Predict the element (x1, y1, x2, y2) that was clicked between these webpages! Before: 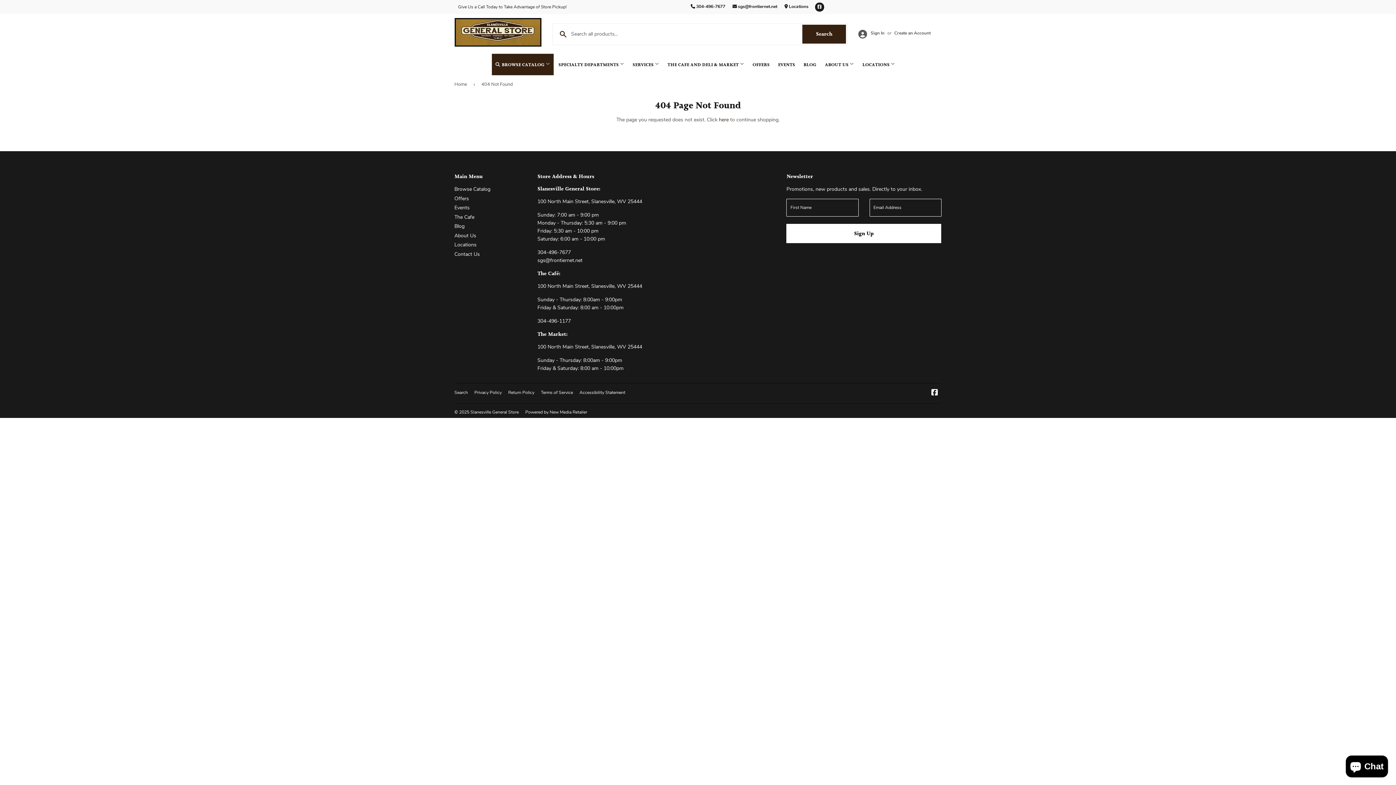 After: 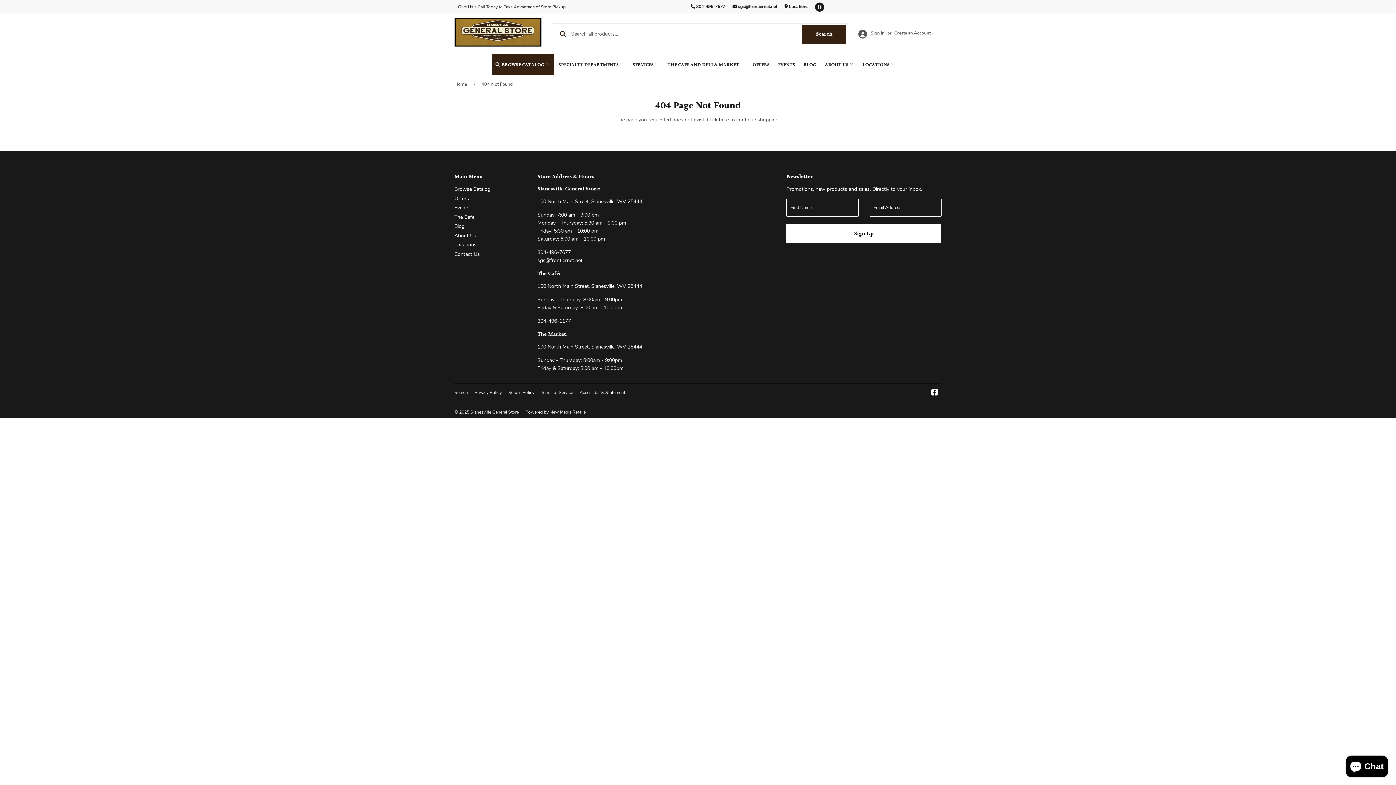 Action: bbox: (732, 3, 777, 9) label:  sgs@frontiernet.net